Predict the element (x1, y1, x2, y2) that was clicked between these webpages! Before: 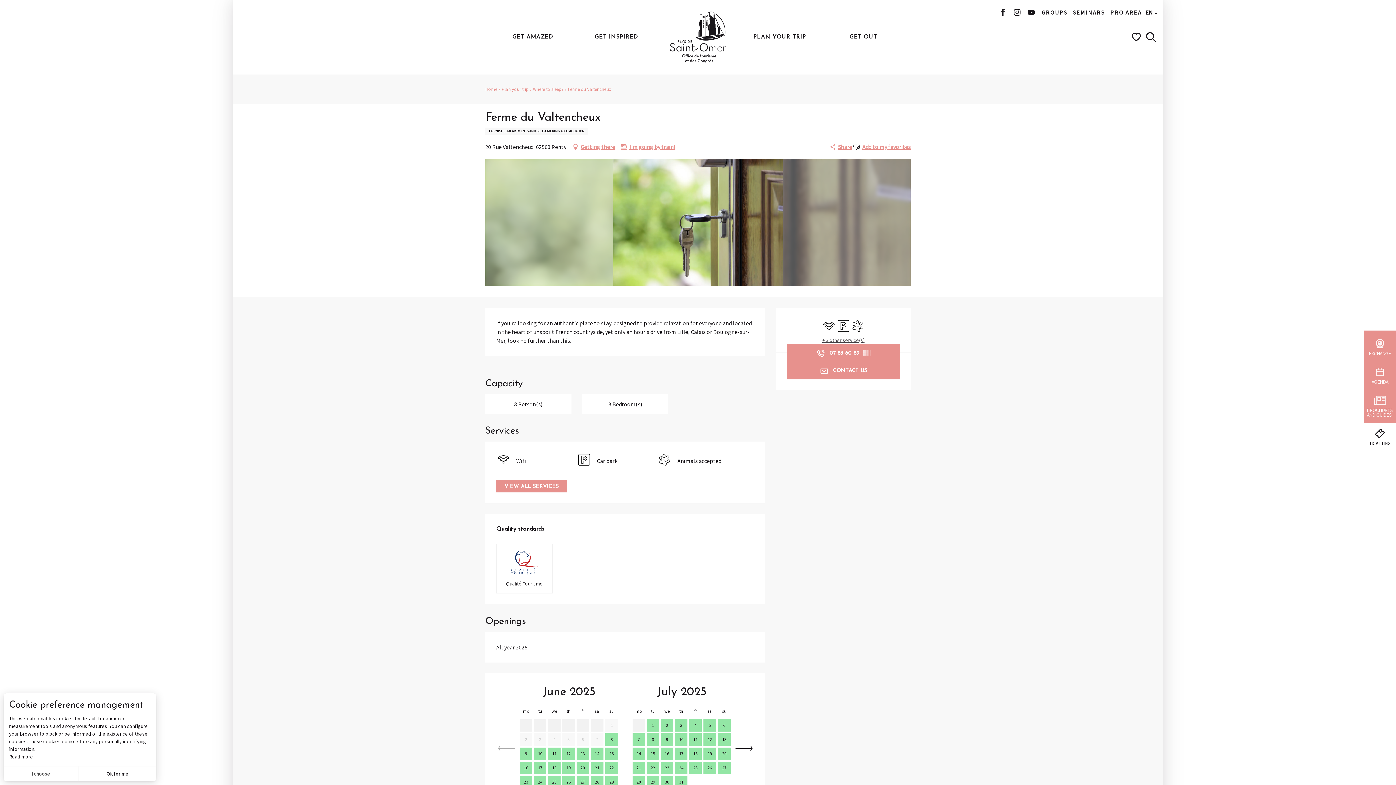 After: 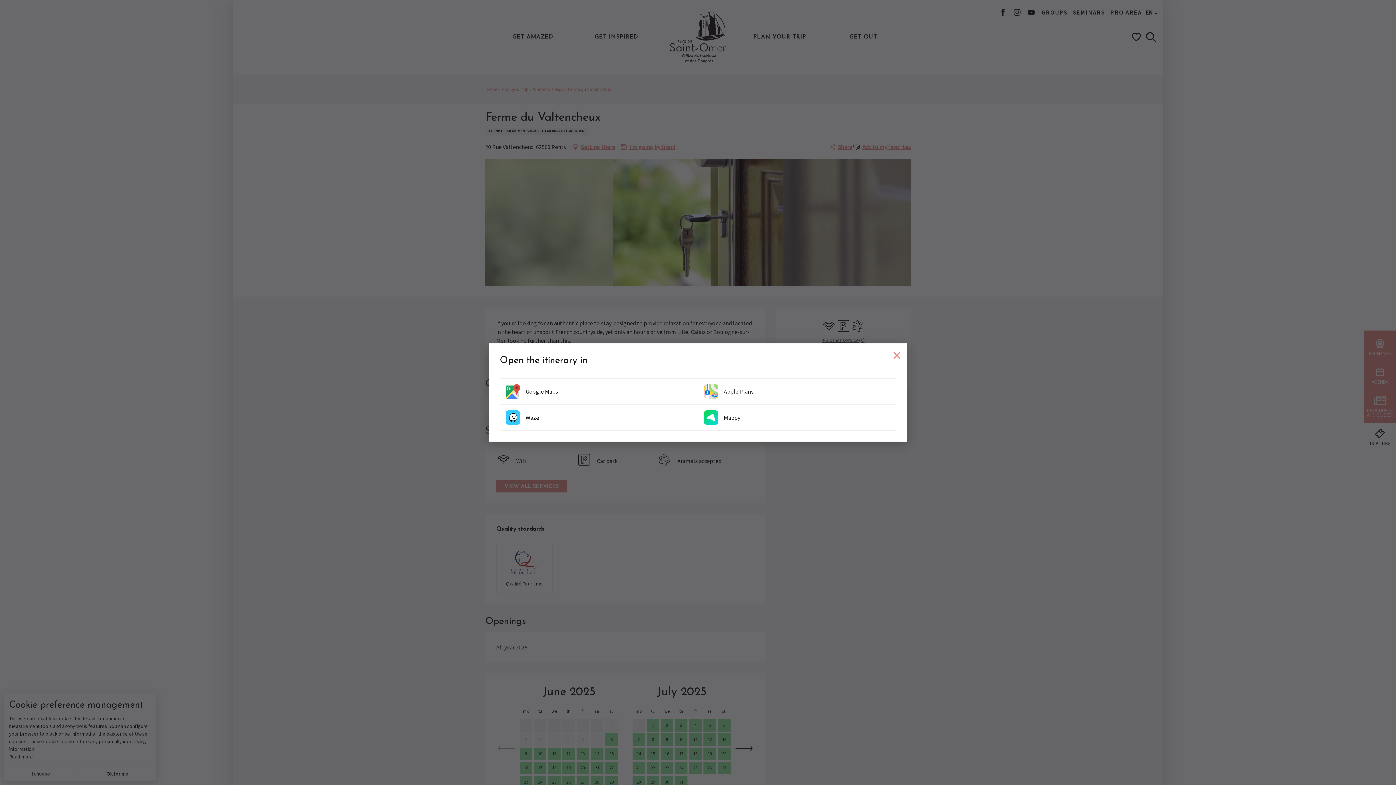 Action: label: Getting there bbox: (572, 141, 615, 152)